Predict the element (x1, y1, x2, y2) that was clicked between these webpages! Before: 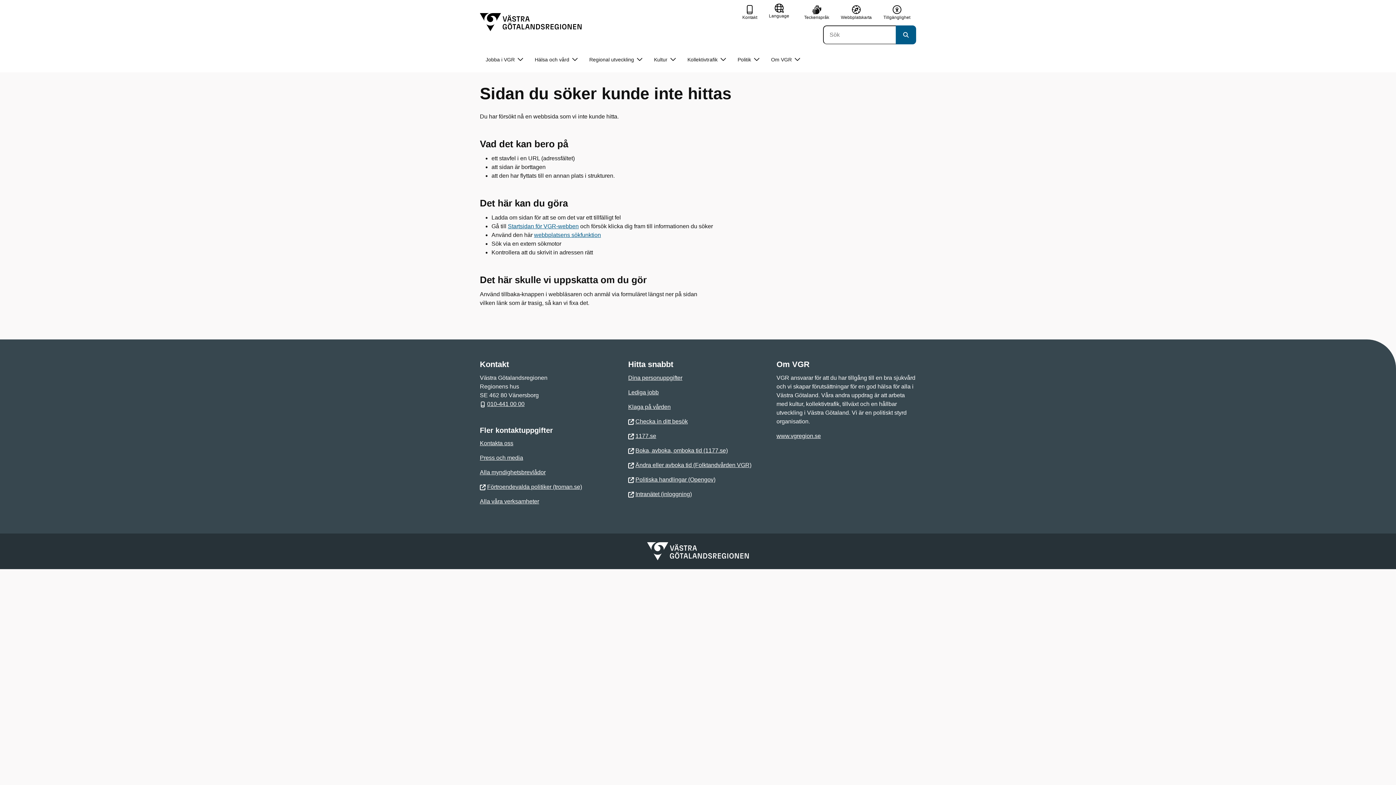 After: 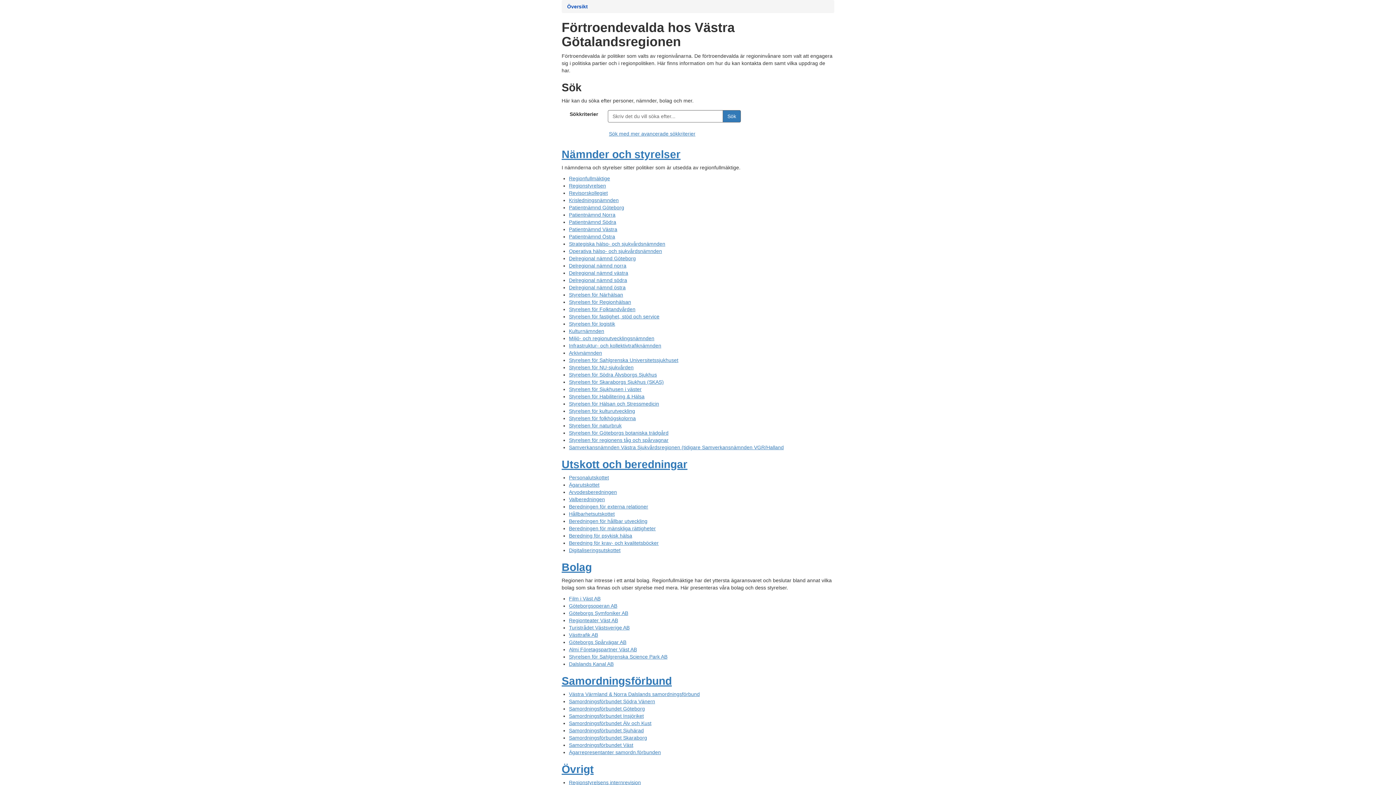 Action: label: Förtroendevalda politiker (troman.se) bbox: (480, 484, 582, 490)